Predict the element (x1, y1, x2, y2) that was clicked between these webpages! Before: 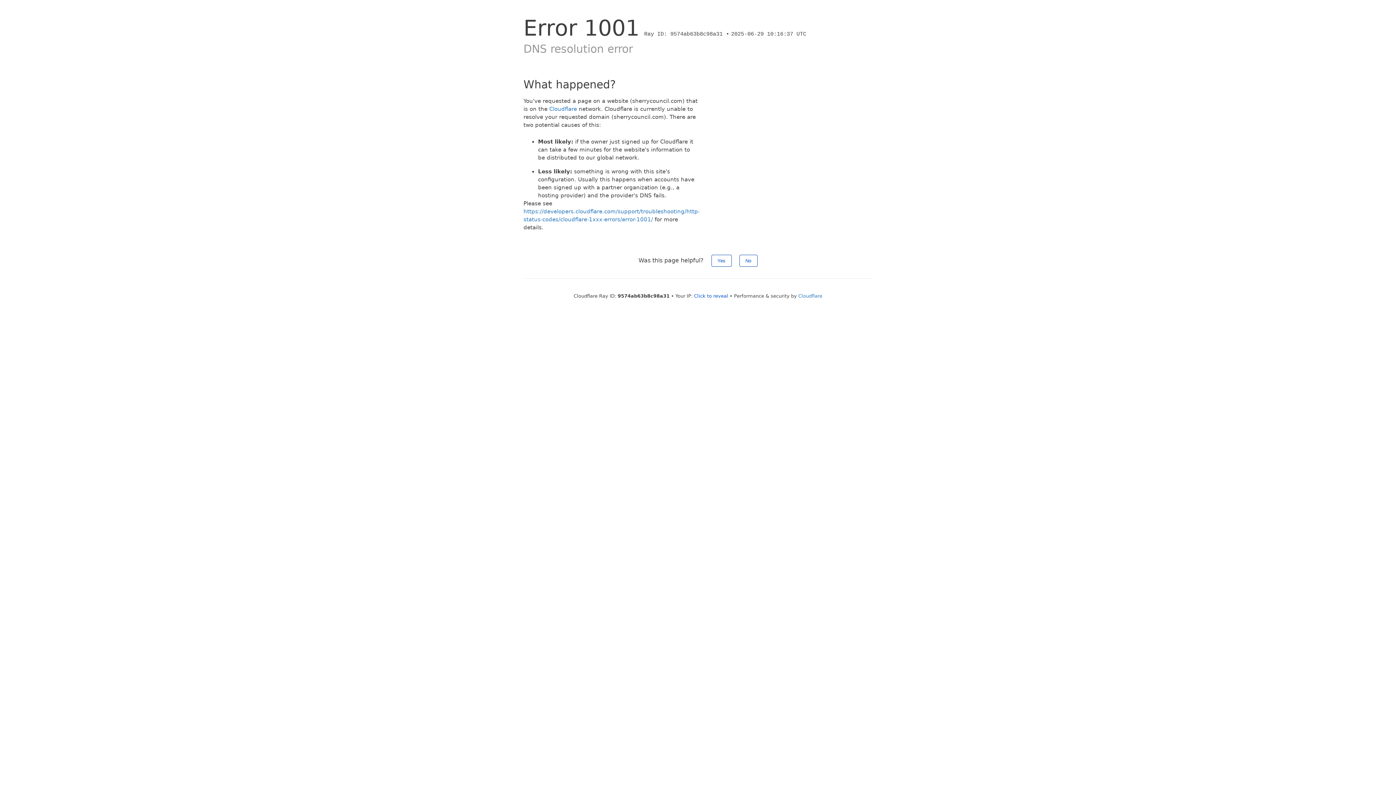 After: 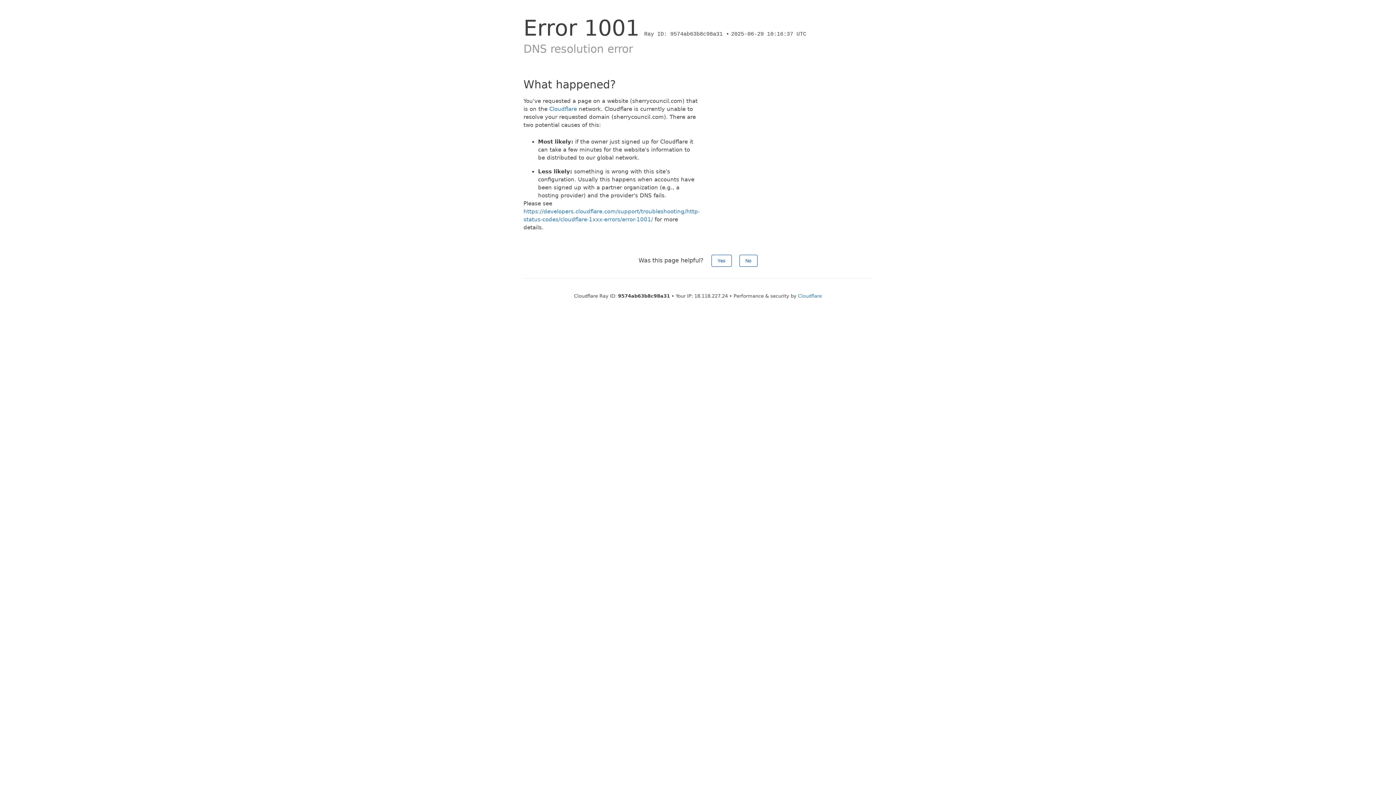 Action: label: Click to reveal bbox: (694, 293, 728, 298)